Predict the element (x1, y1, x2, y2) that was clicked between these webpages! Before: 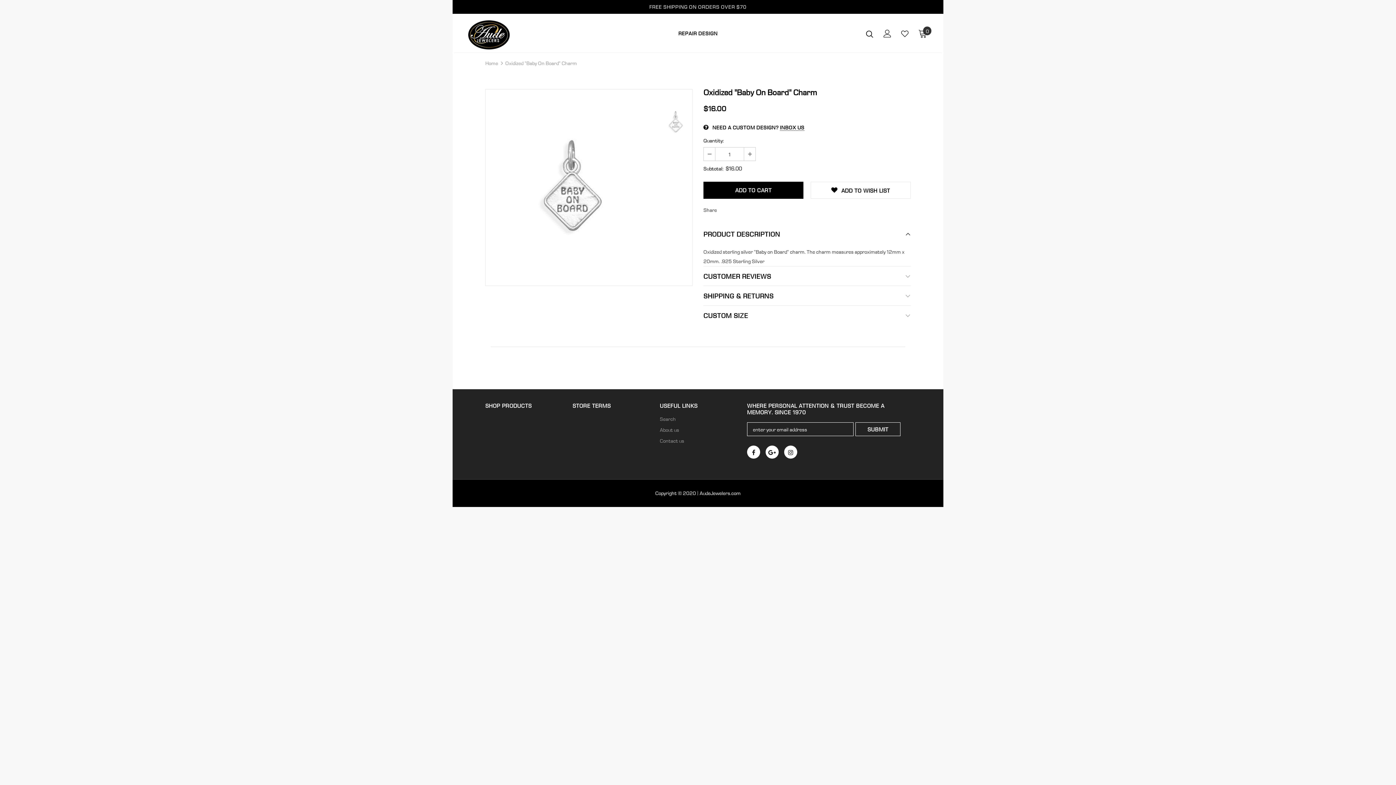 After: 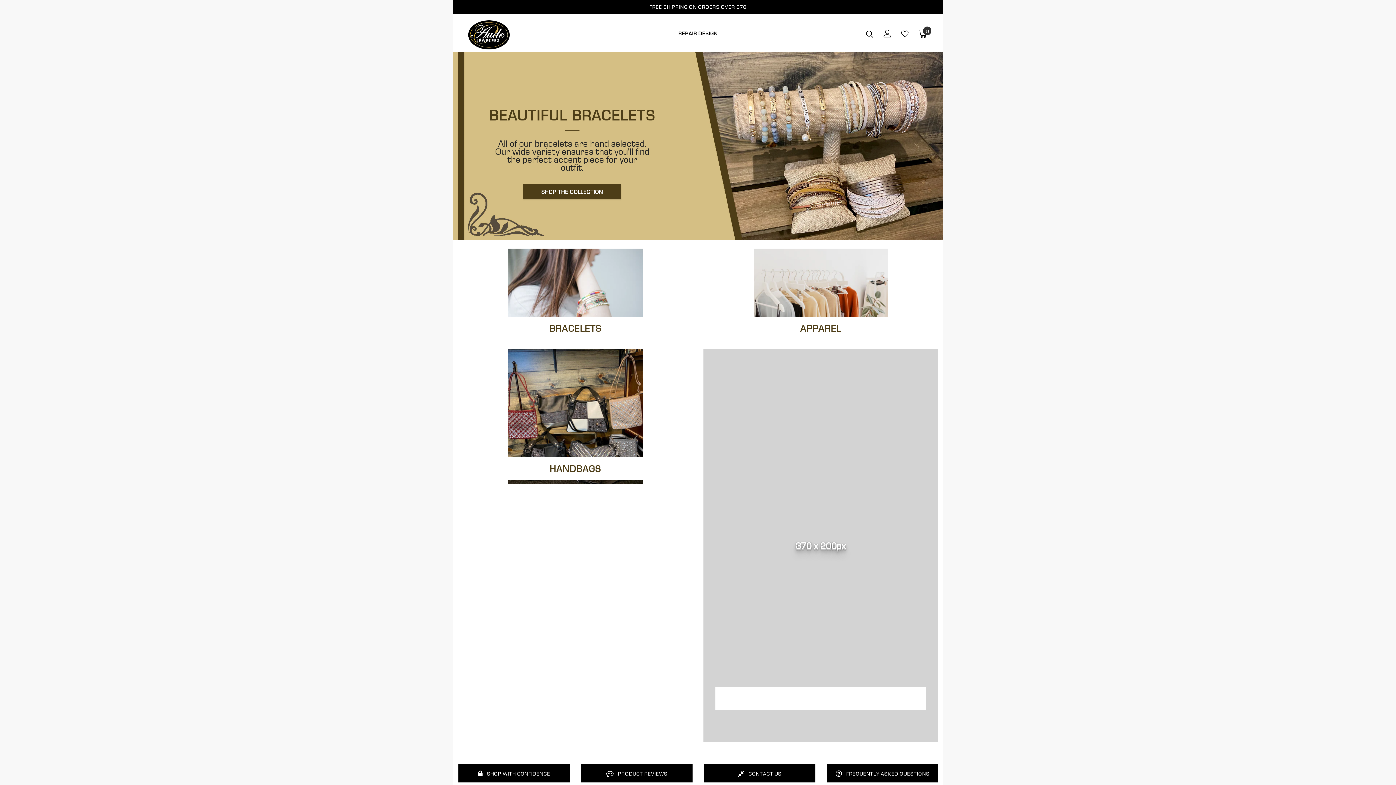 Action: label: Home bbox: (485, 58, 498, 68)